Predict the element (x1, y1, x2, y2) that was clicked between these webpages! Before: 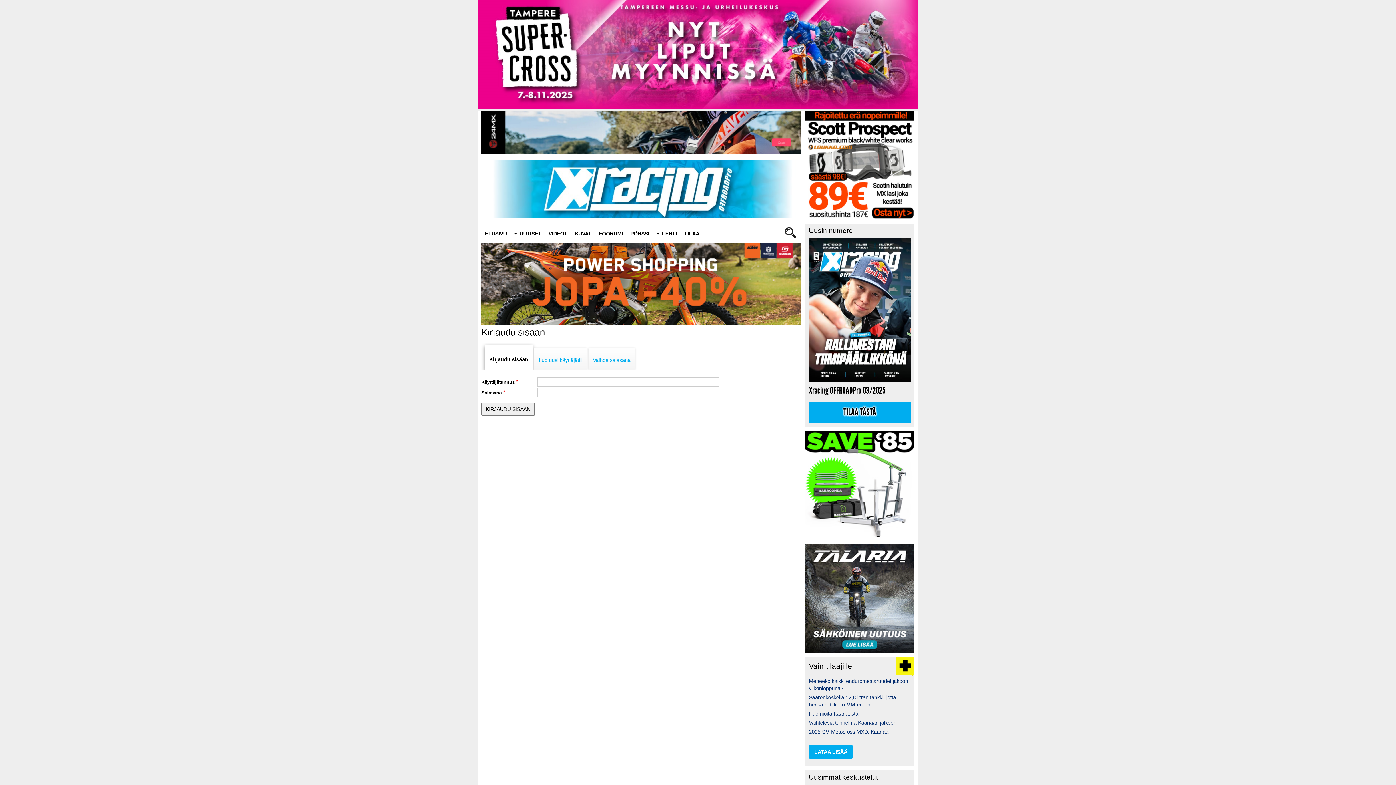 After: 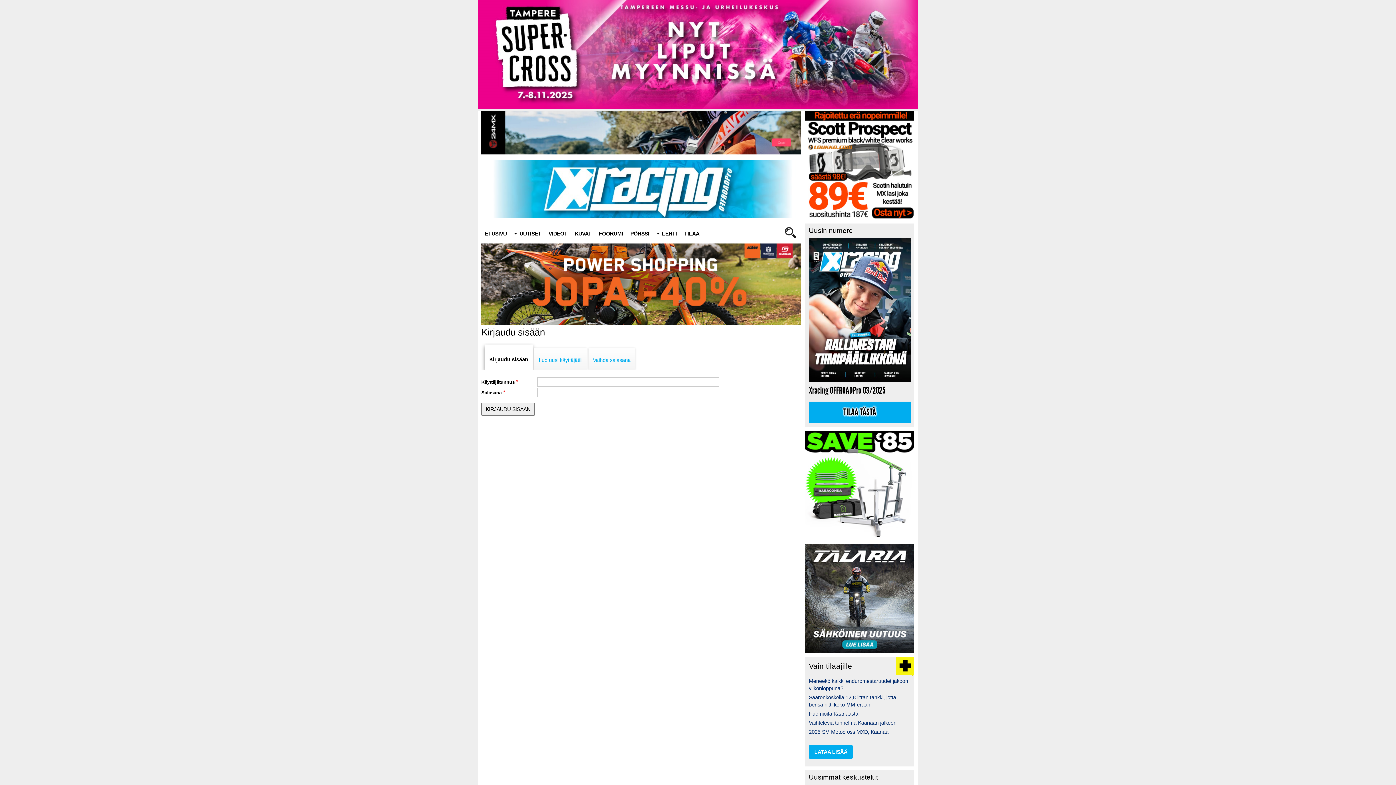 Action: label: Kirjaudu sisään bbox: (485, 347, 532, 369)